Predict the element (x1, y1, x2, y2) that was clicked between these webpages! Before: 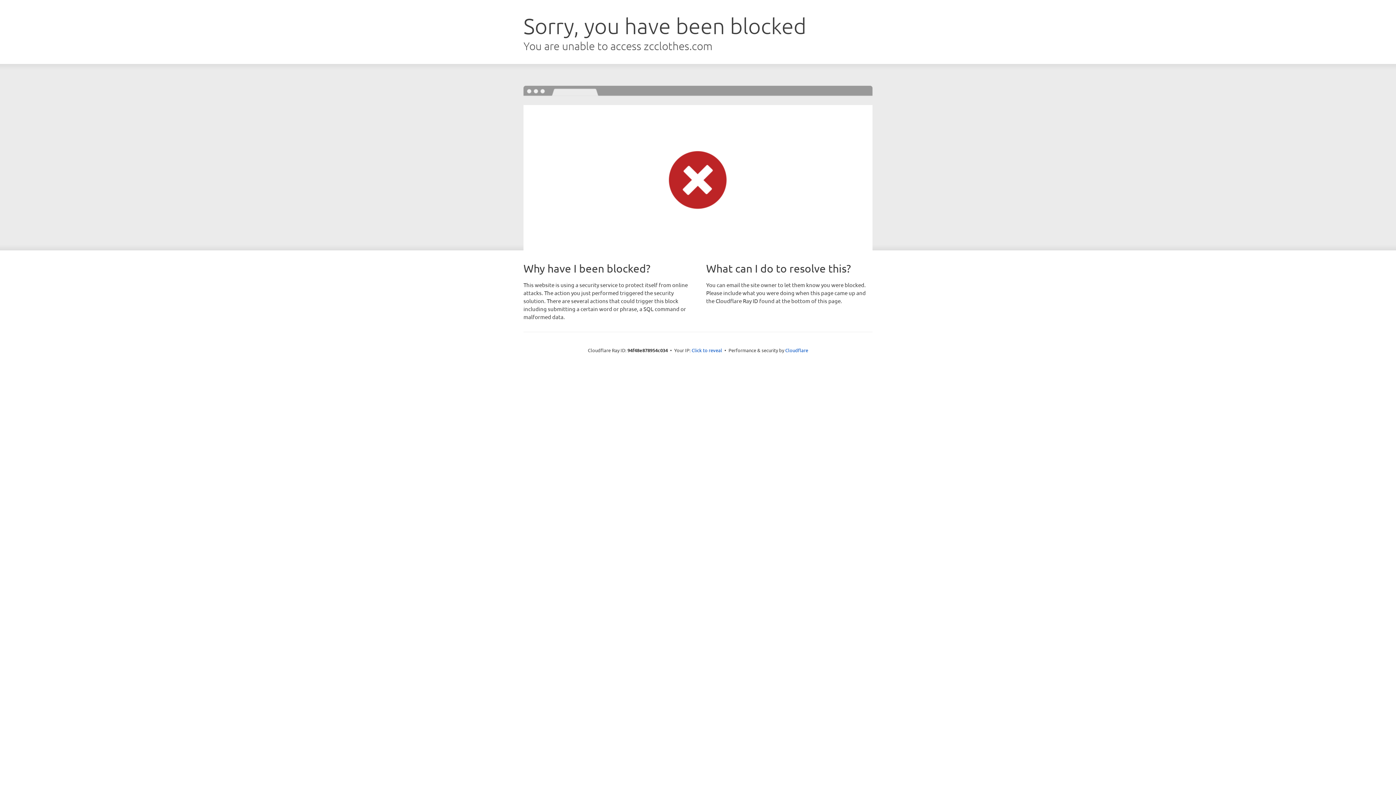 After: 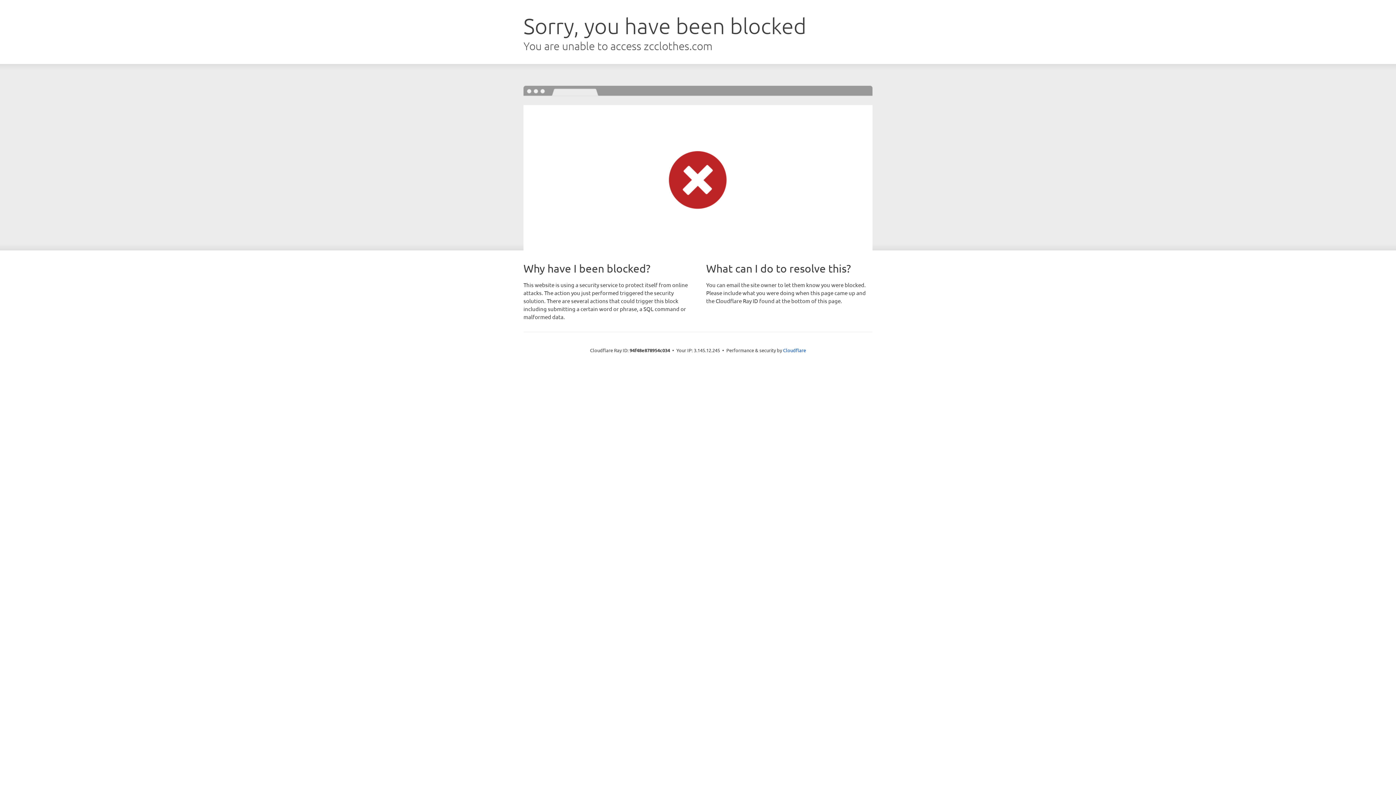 Action: label: Click to reveal bbox: (691, 346, 722, 353)